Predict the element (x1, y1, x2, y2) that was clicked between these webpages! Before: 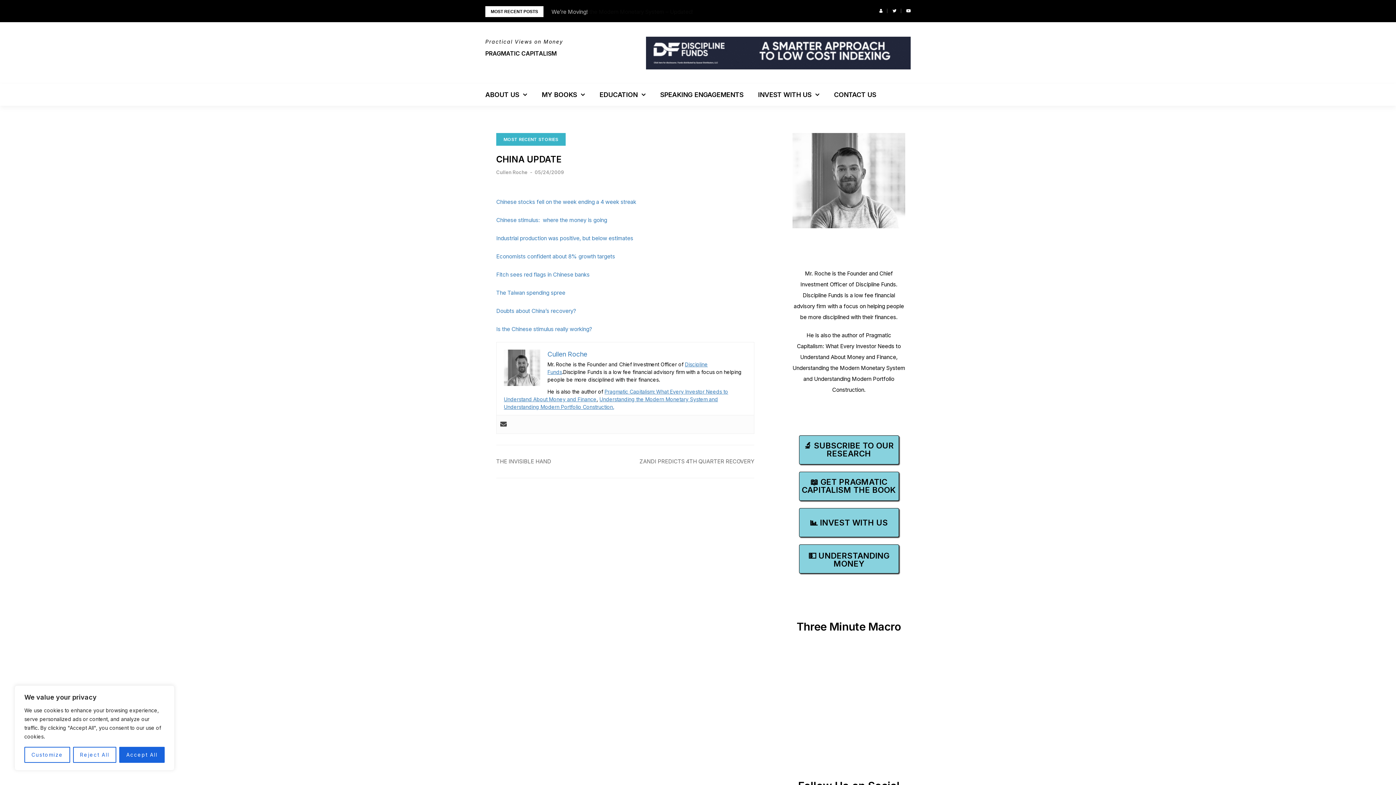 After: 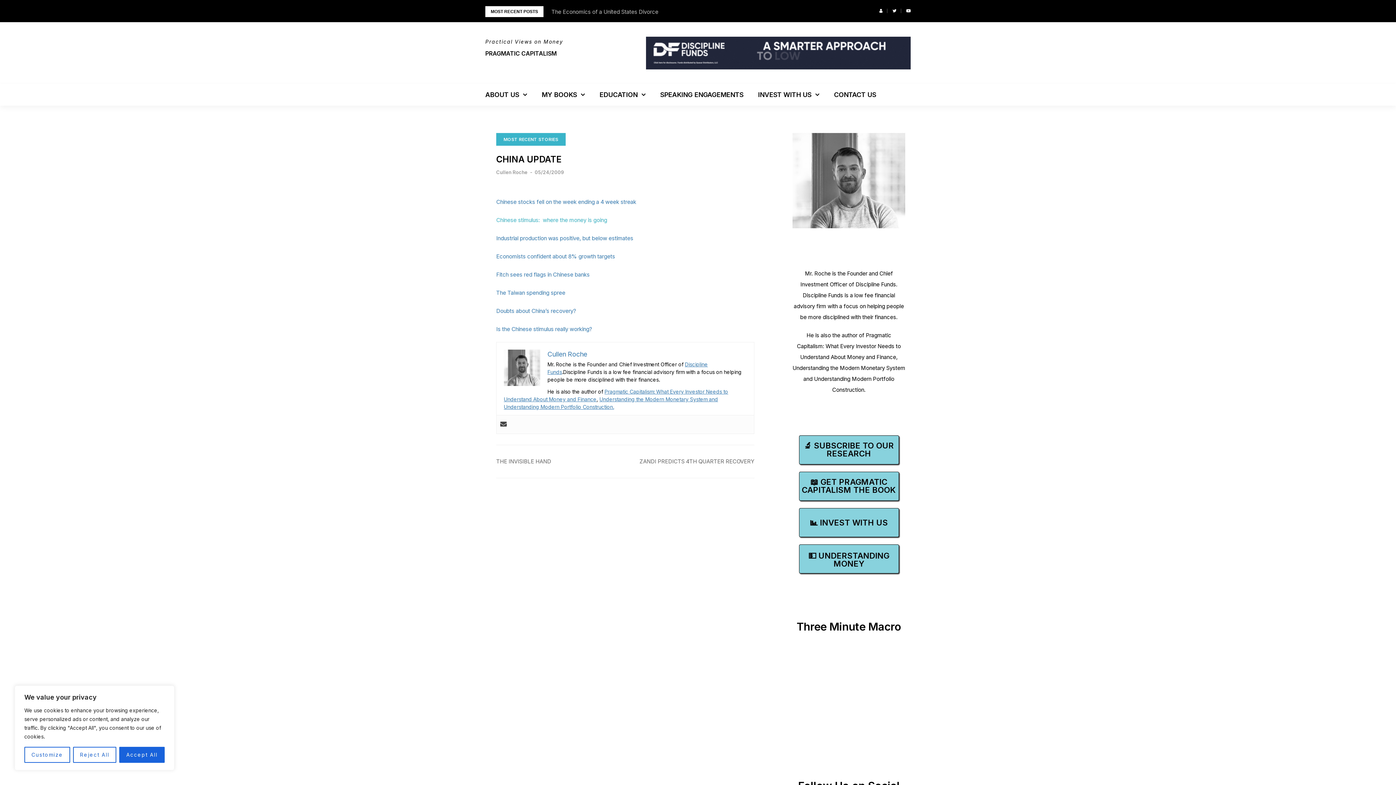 Action: bbox: (496, 216, 607, 223) label: Chinese stimulus:  where the money is going